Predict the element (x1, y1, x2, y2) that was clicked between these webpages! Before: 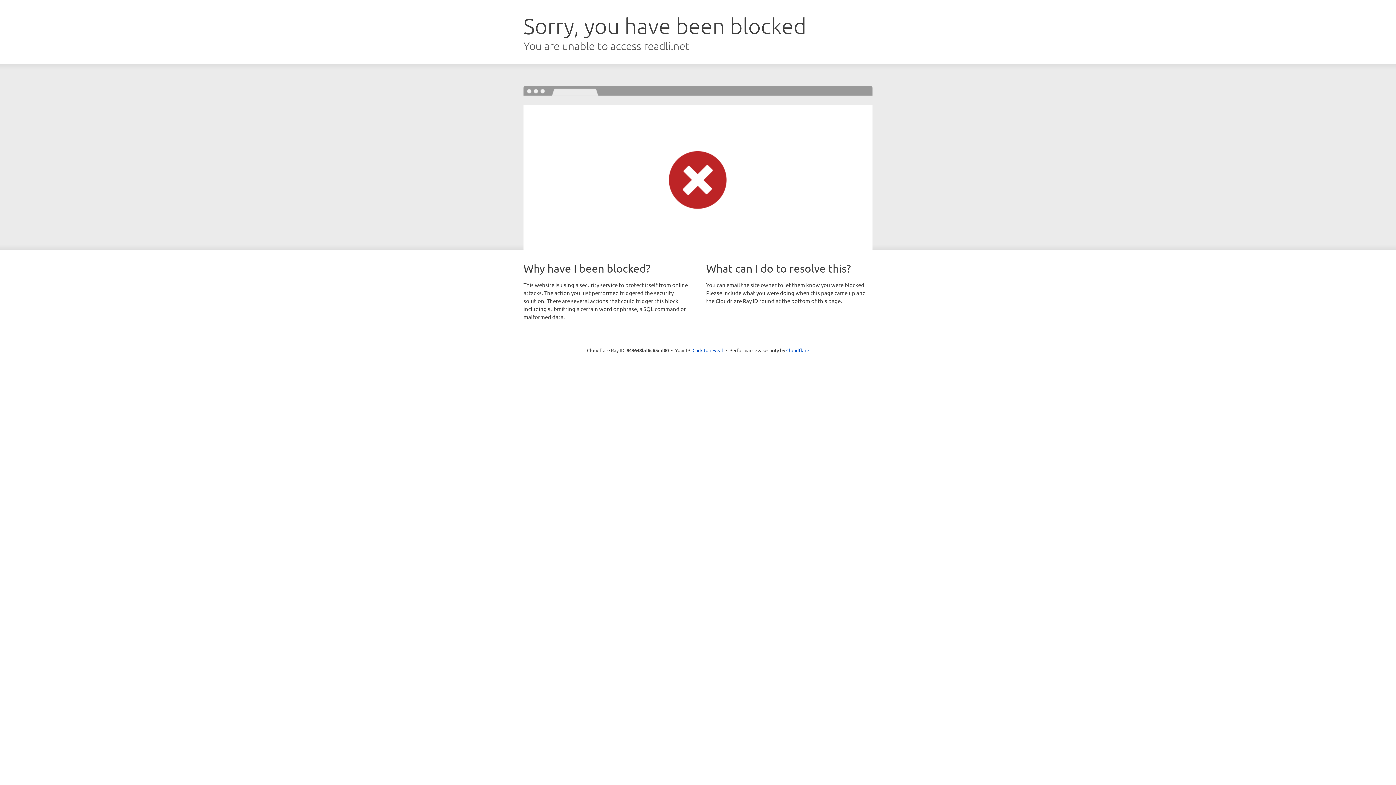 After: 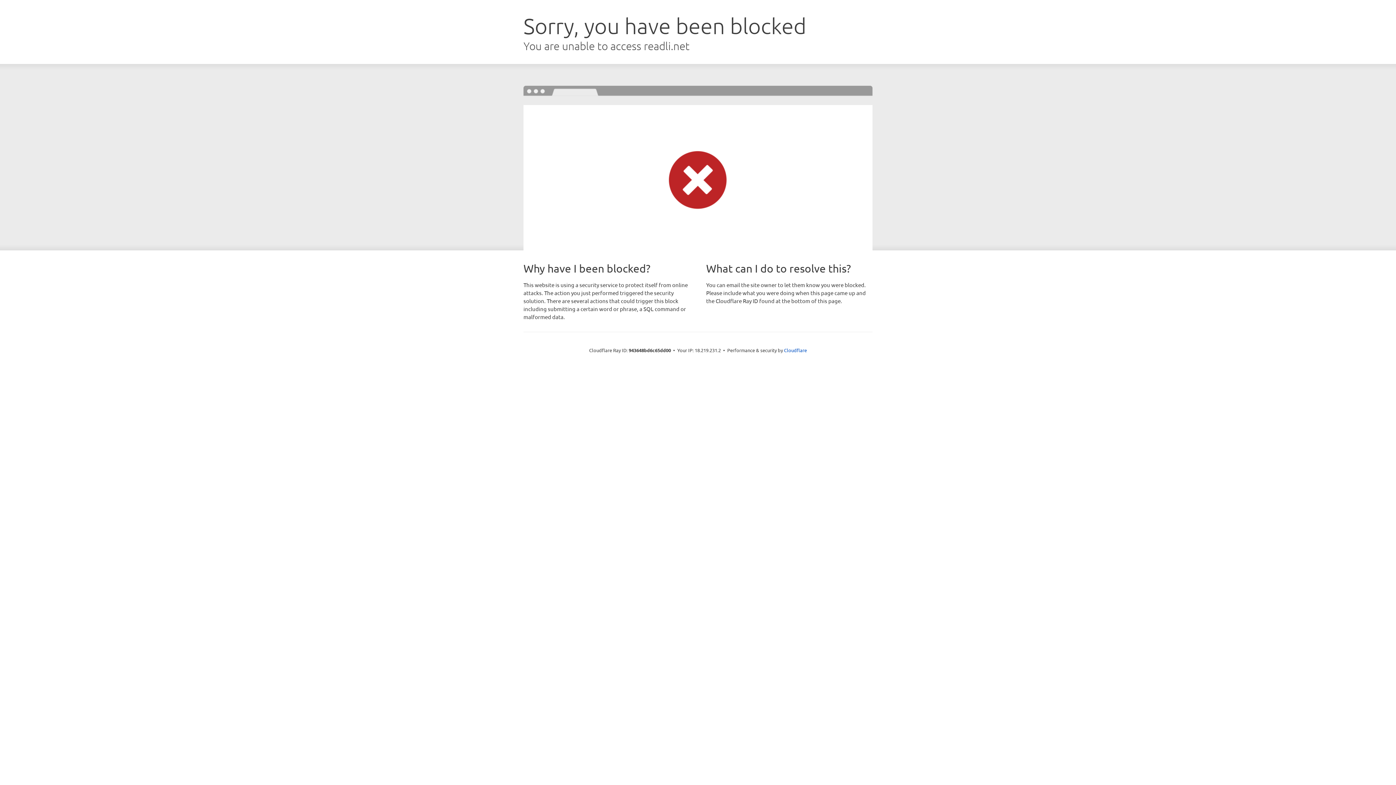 Action: bbox: (692, 346, 723, 353) label: Click to reveal